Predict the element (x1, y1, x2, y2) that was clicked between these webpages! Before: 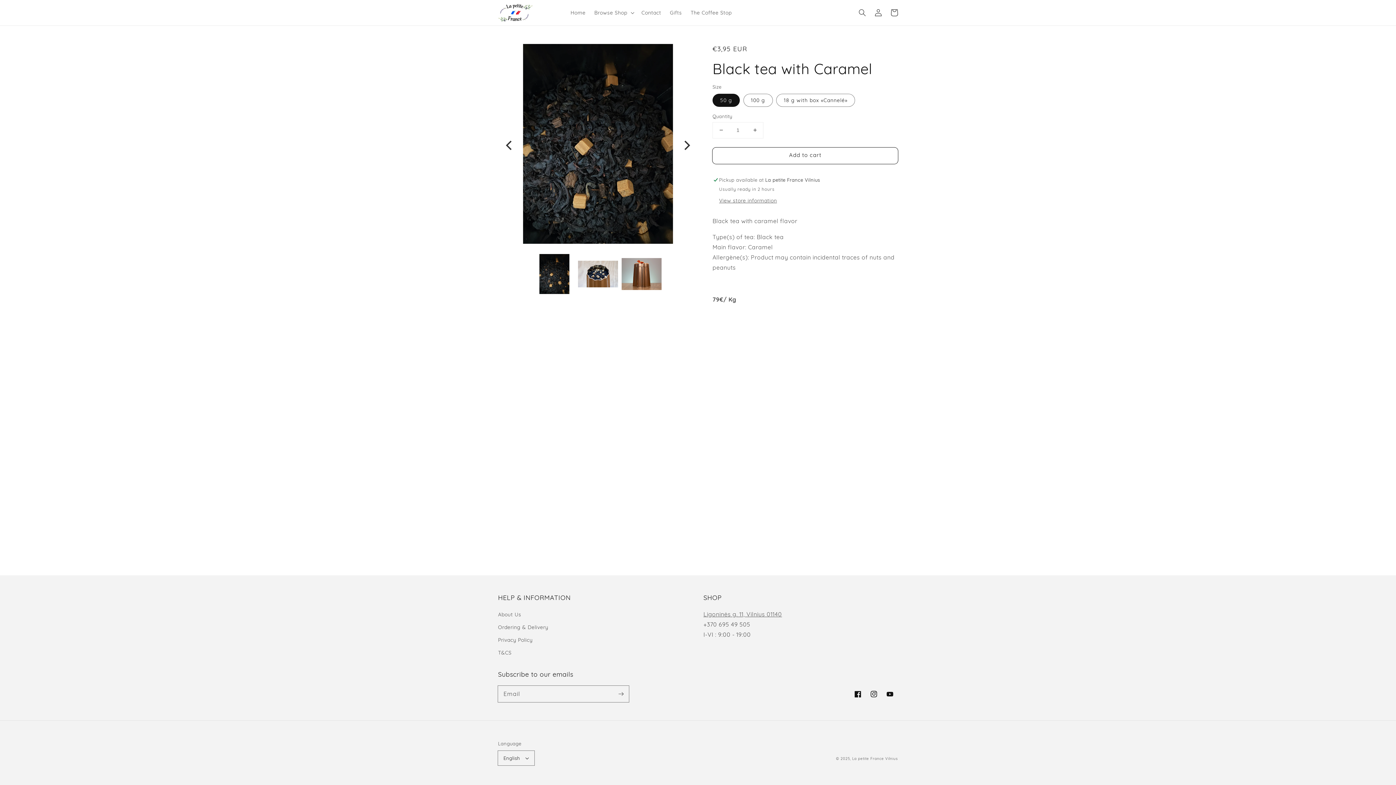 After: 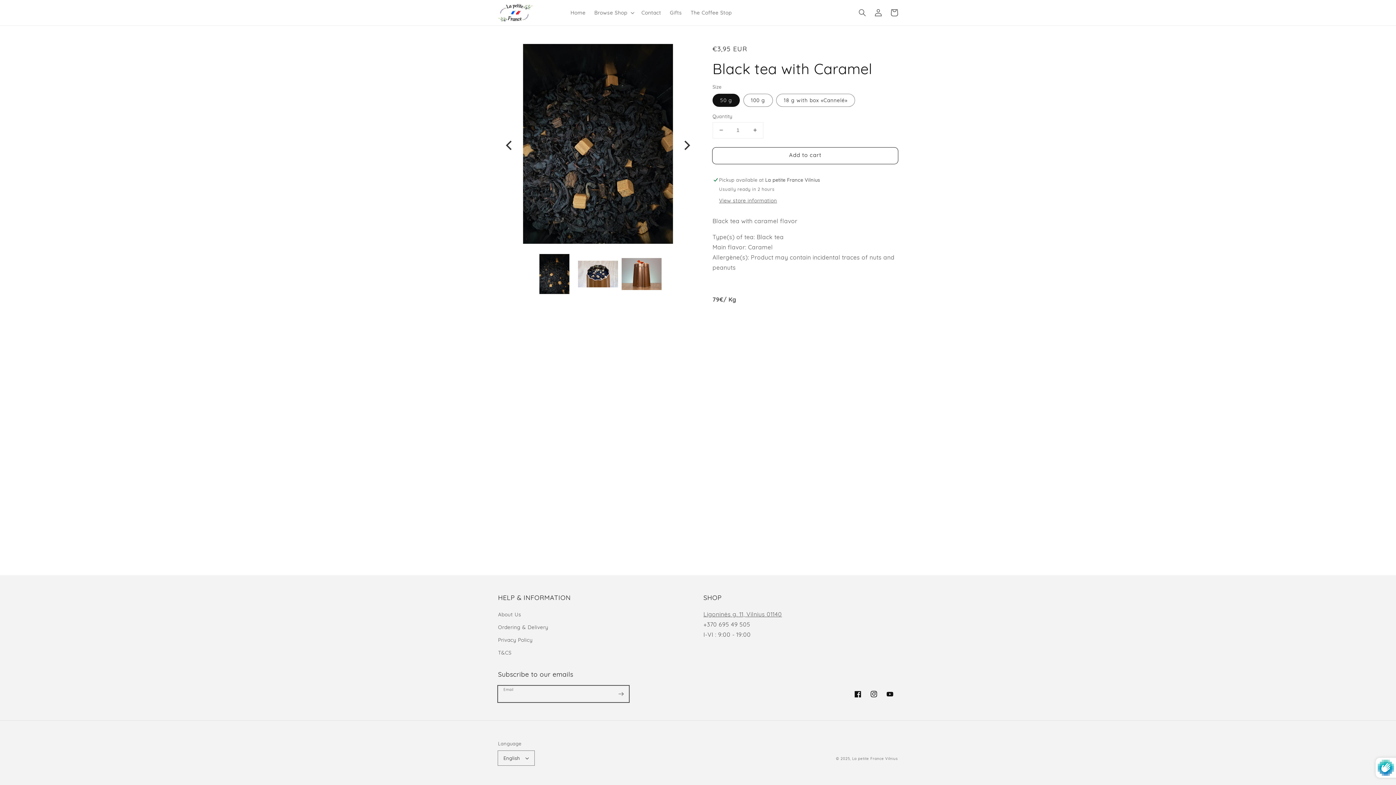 Action: bbox: (613, 686, 629, 702) label: Subscribe